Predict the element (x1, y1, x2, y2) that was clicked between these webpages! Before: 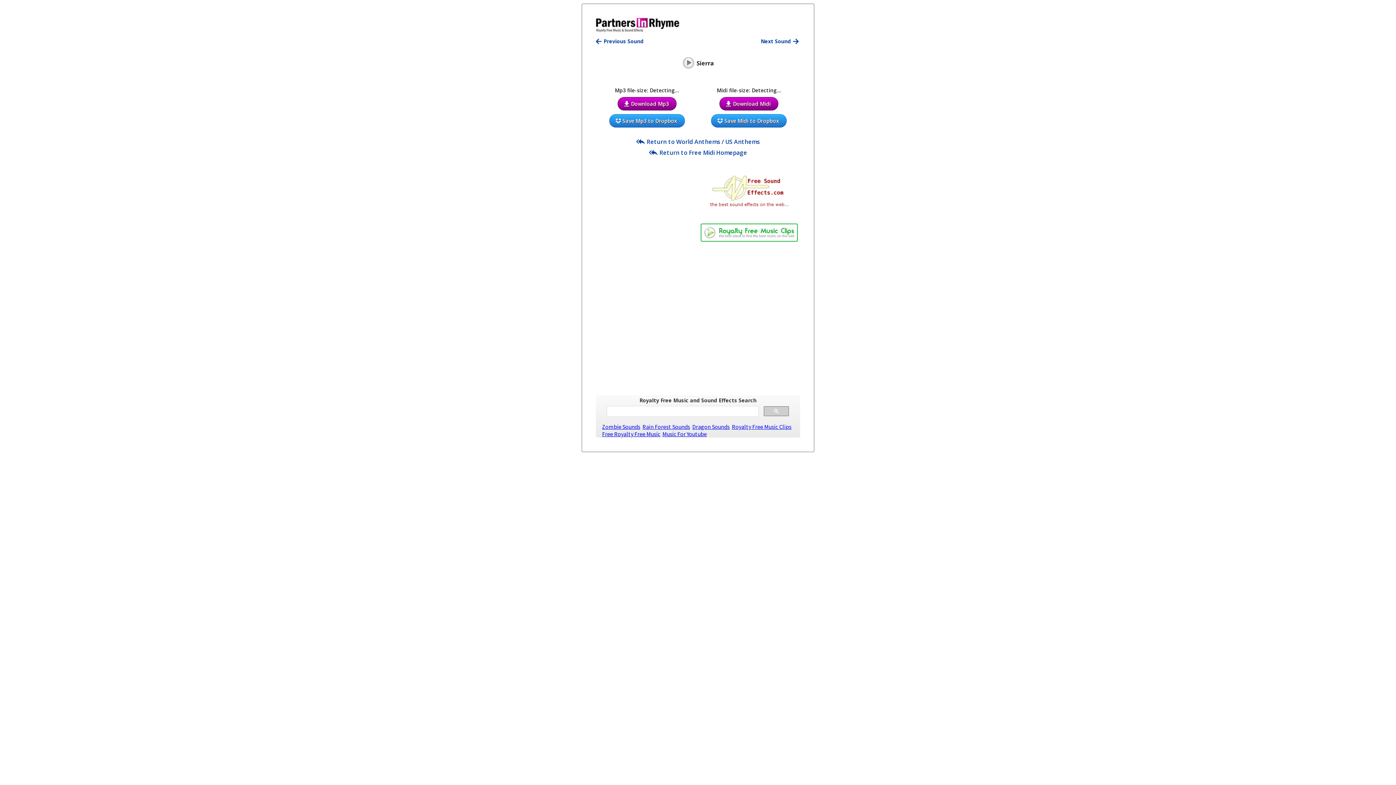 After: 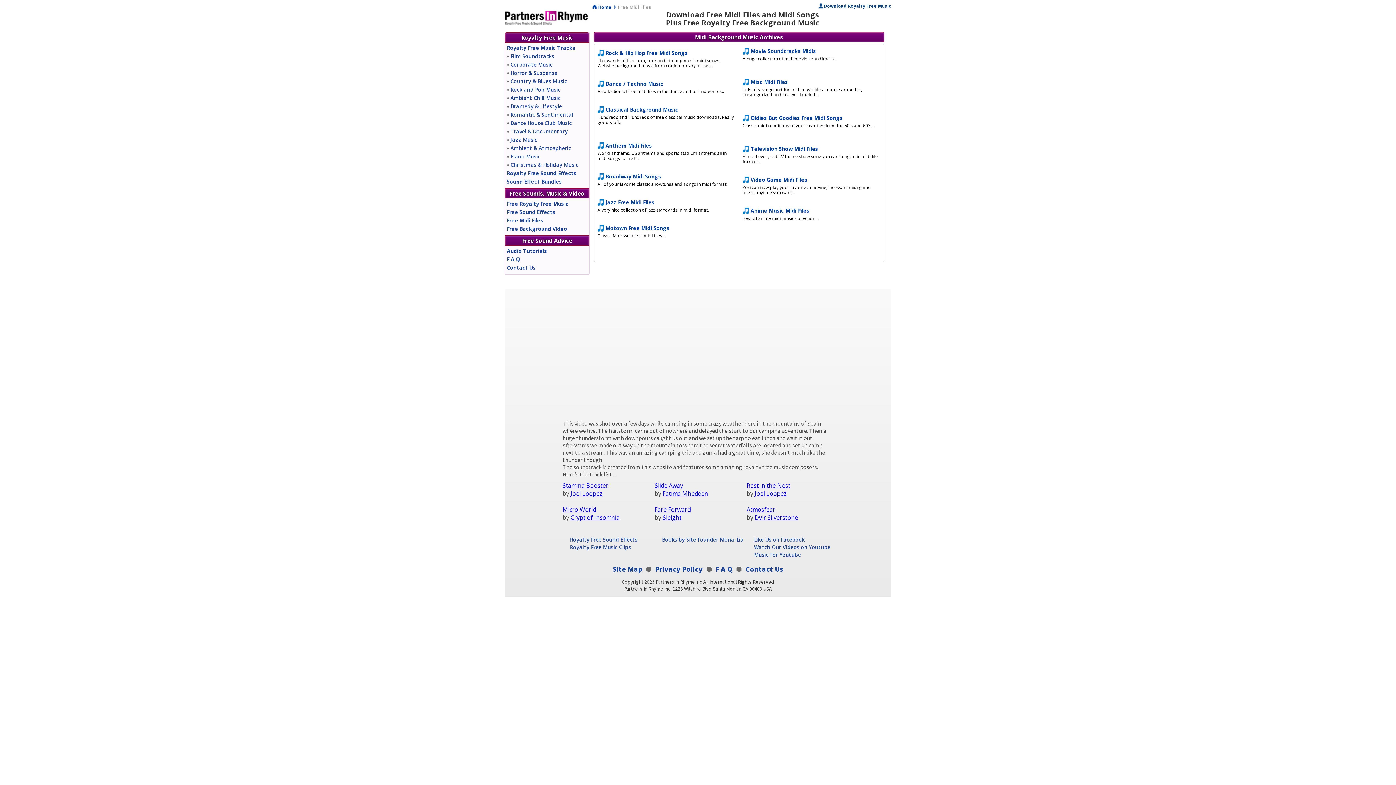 Action: bbox: (649, 149, 747, 155) label: Return to Free Midi Homepage